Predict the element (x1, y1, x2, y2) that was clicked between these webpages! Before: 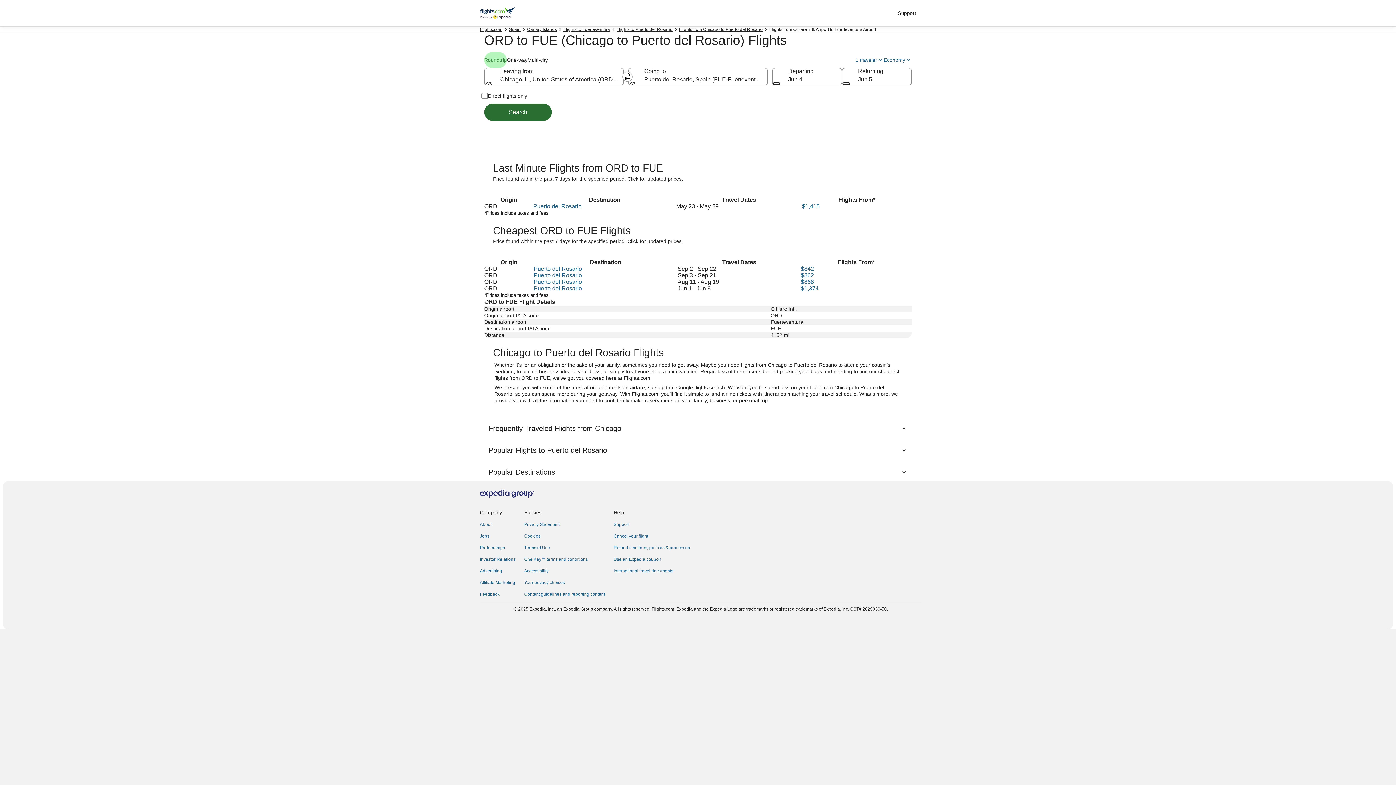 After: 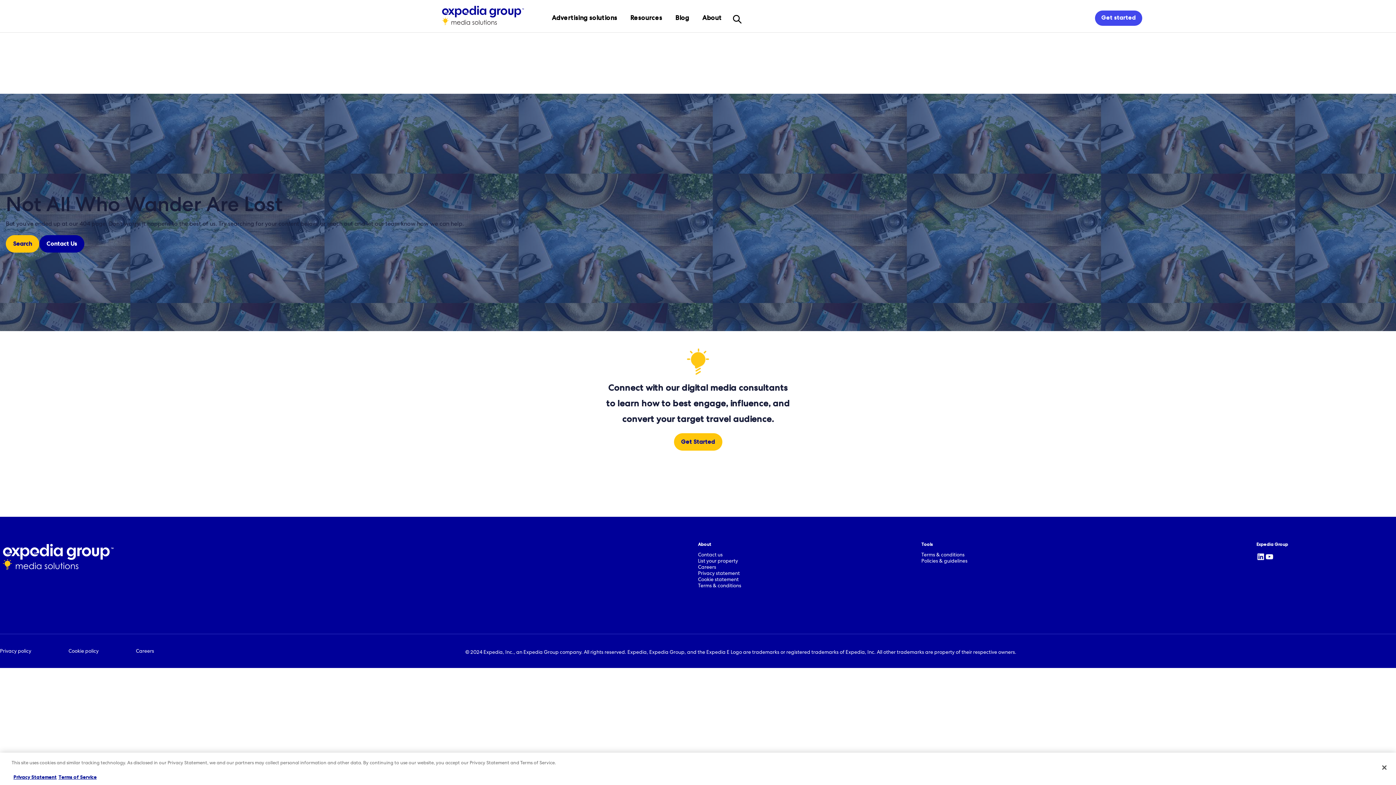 Action: label: Advertising bbox: (480, 568, 515, 574)